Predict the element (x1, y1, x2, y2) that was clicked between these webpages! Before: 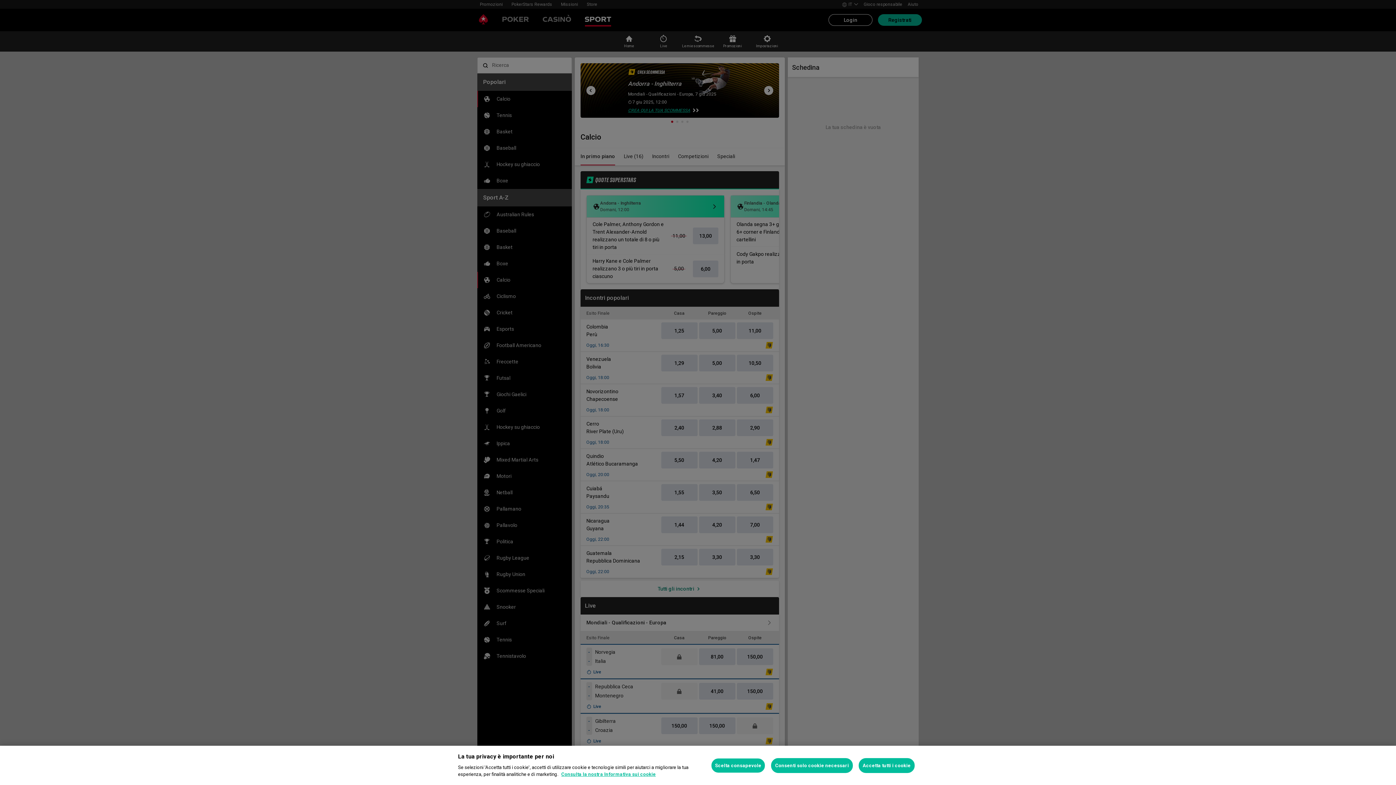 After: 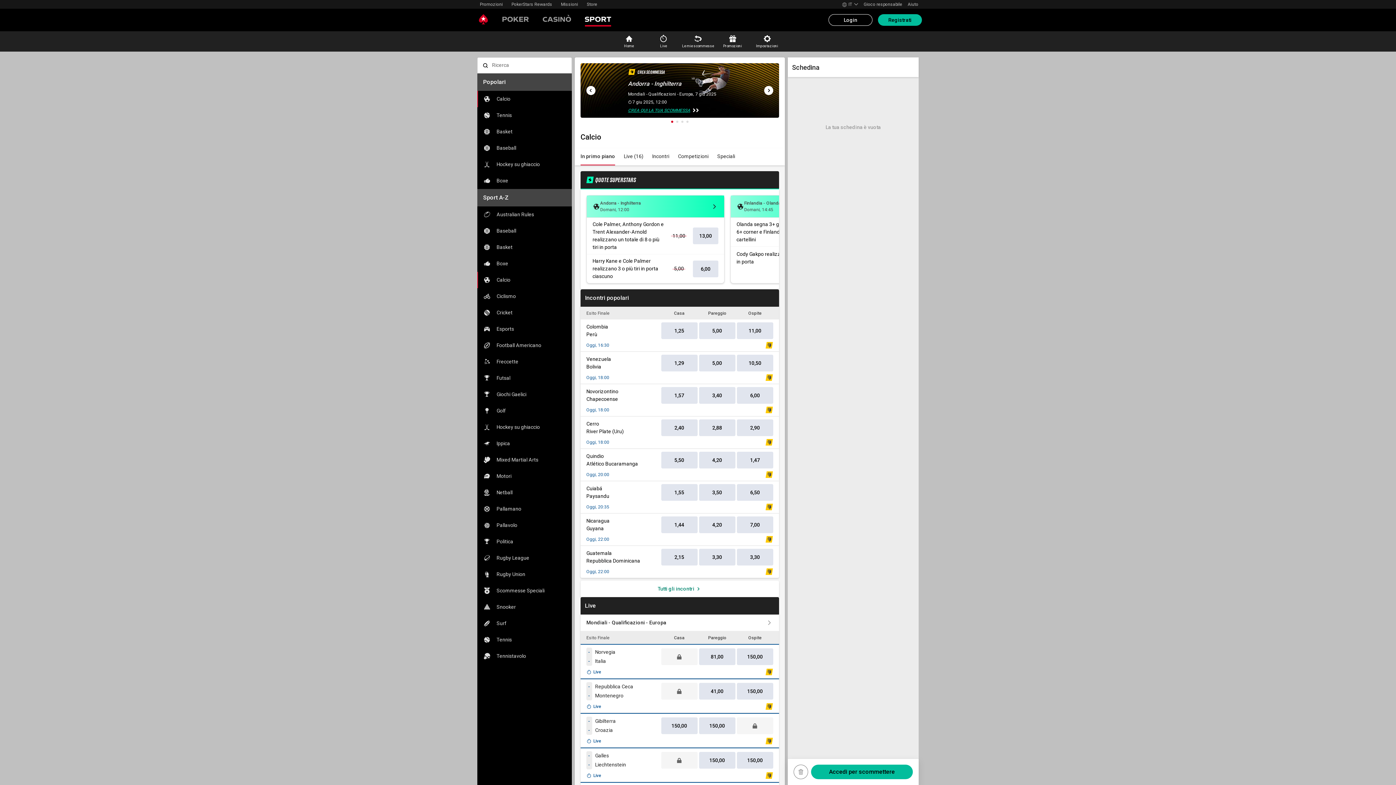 Action: bbox: (771, 758, 853, 773) label: Consenti solo cookie necessari